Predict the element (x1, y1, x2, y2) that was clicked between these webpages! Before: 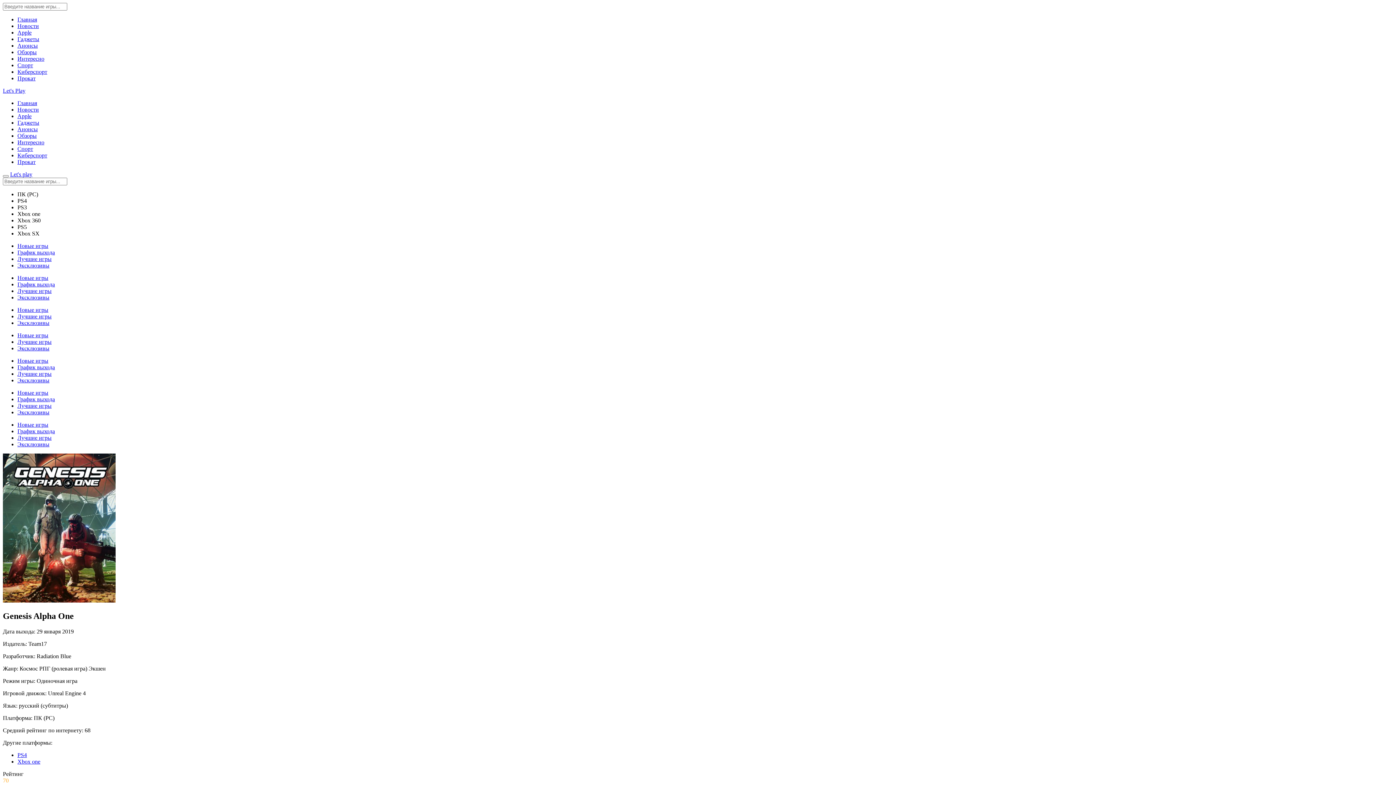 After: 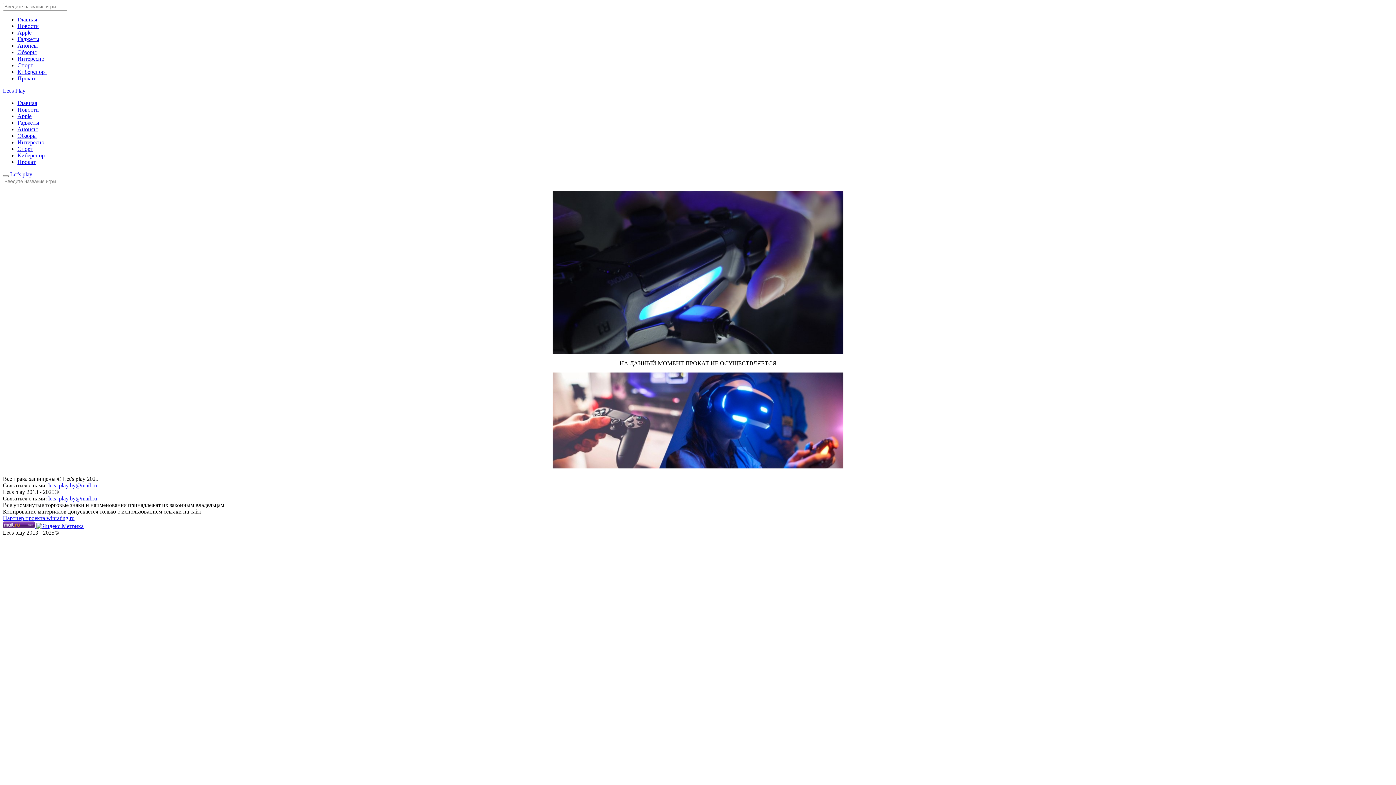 Action: label: Прокат bbox: (17, 75, 35, 81)